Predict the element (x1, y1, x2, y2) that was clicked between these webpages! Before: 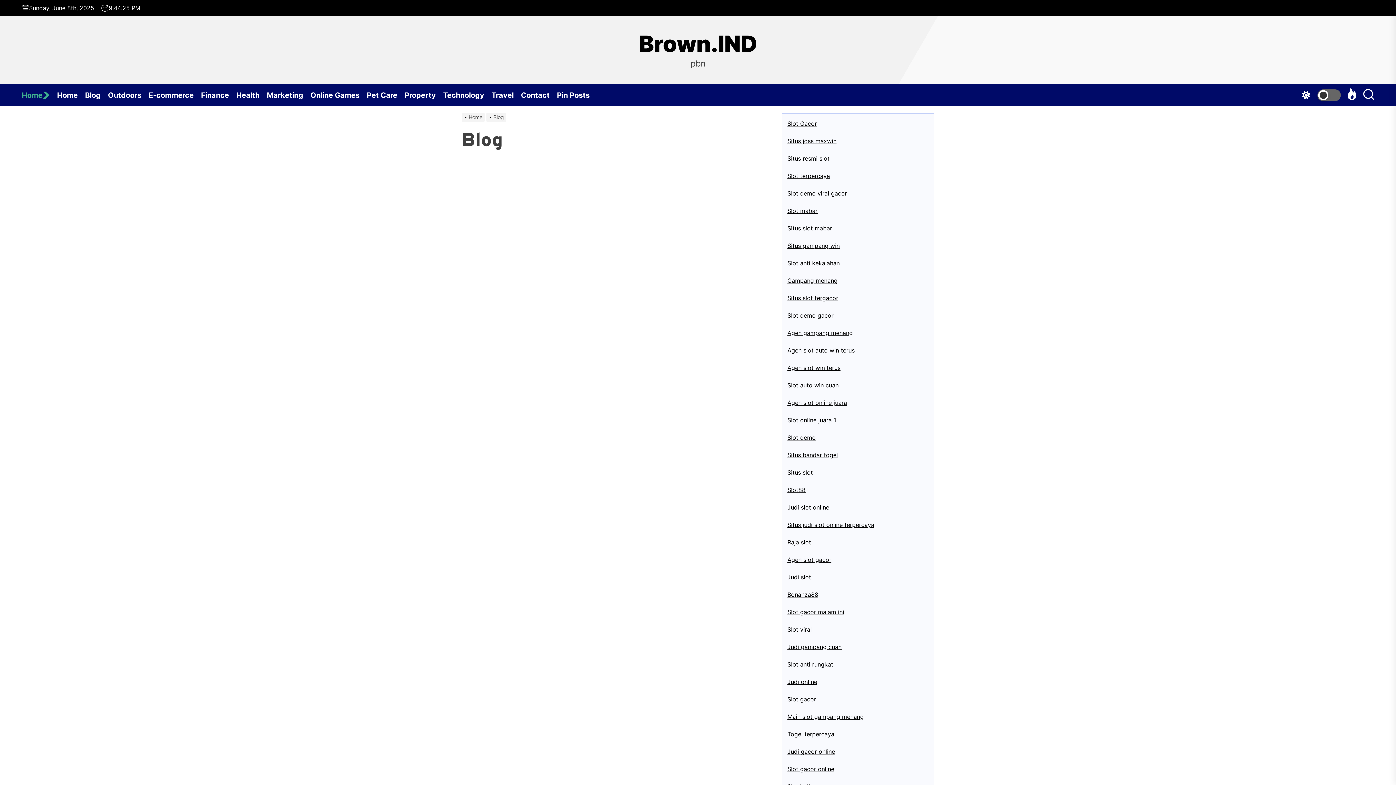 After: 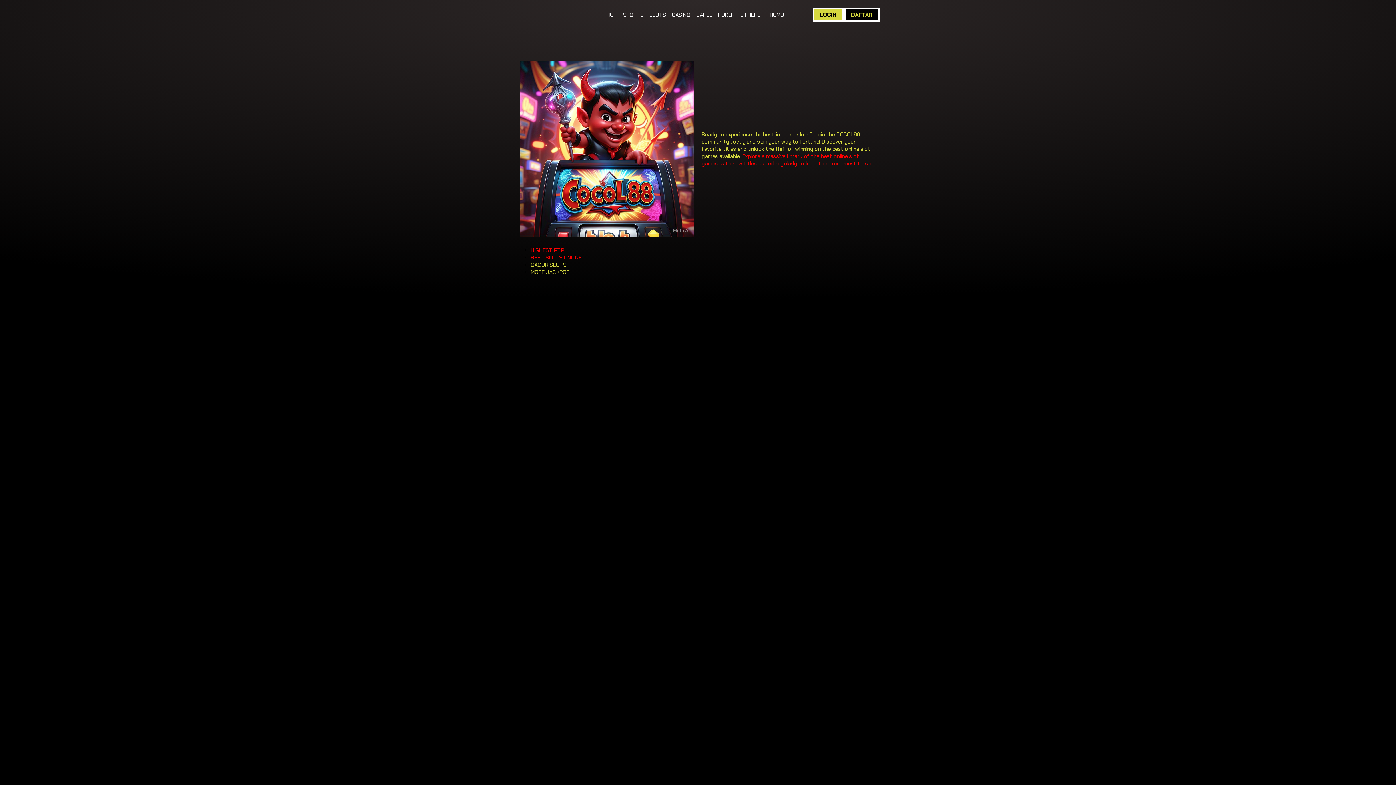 Action: label: Situs resmi slot bbox: (787, 154, 829, 162)